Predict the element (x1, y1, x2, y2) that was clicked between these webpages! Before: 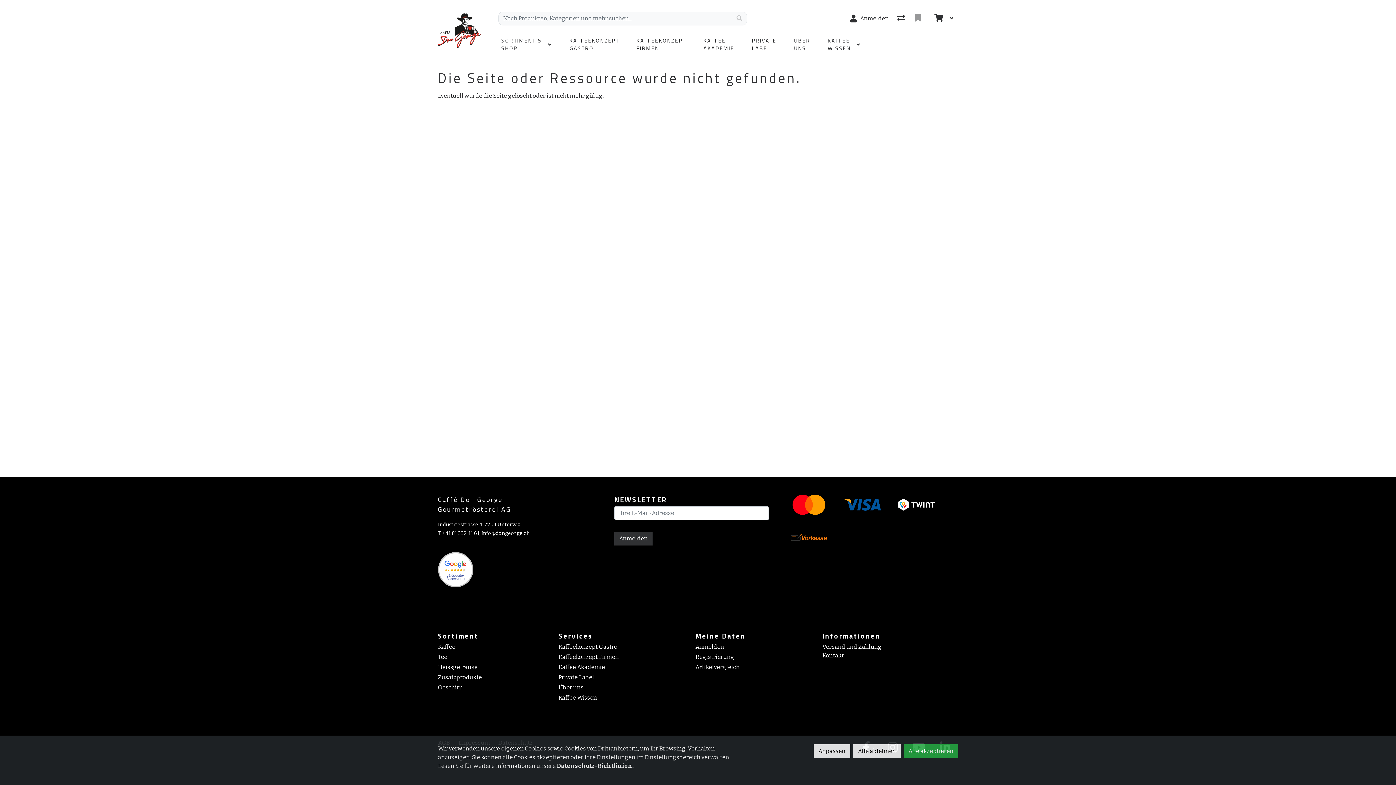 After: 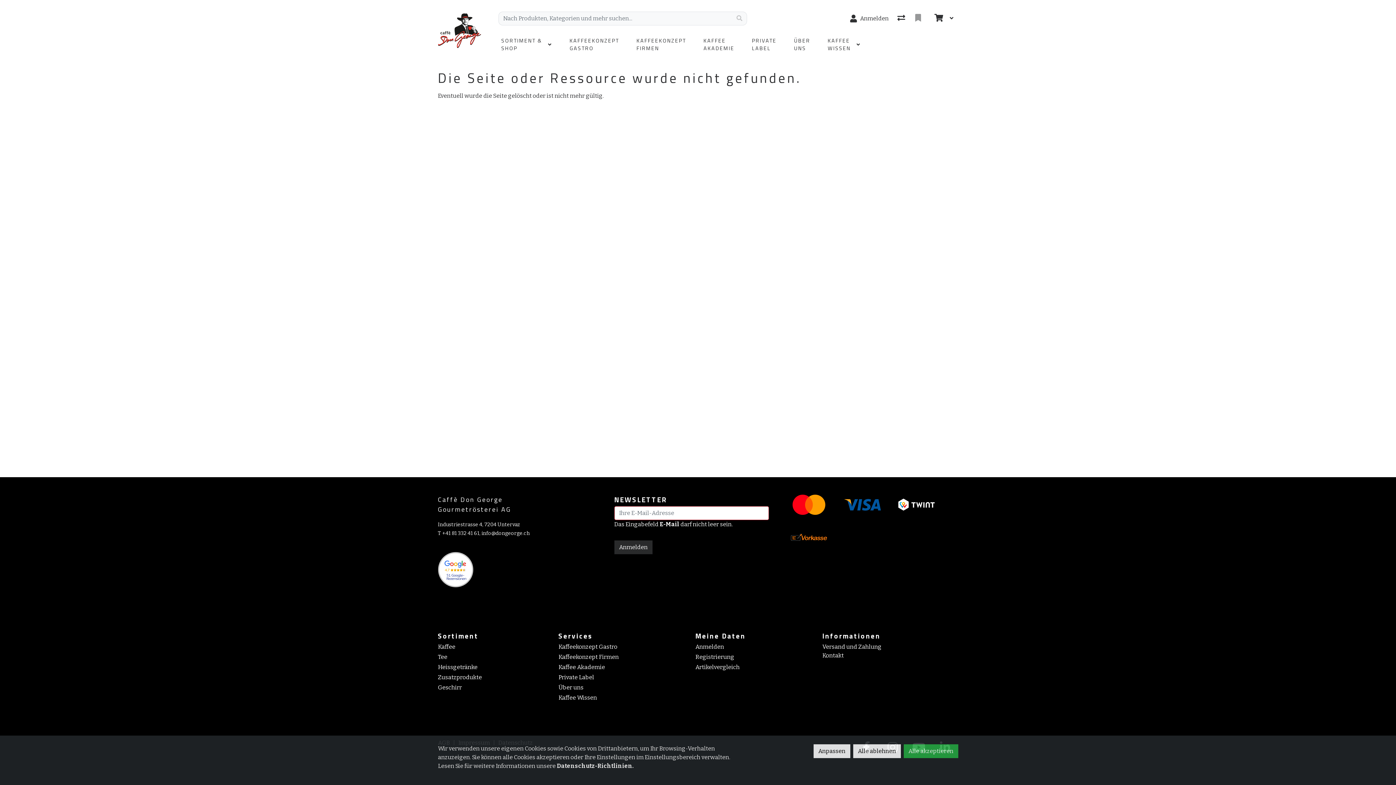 Action: bbox: (614, 531, 652, 545) label: Anmelden